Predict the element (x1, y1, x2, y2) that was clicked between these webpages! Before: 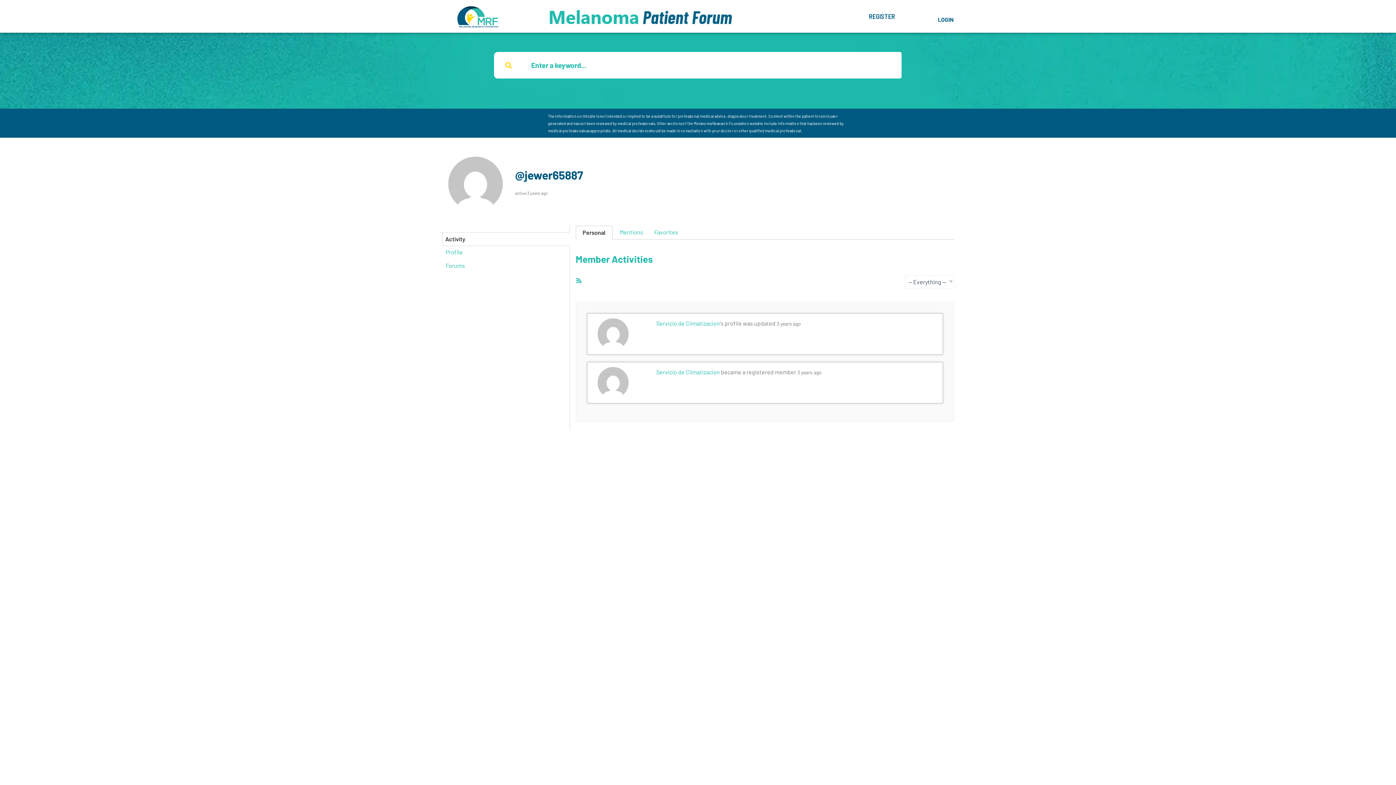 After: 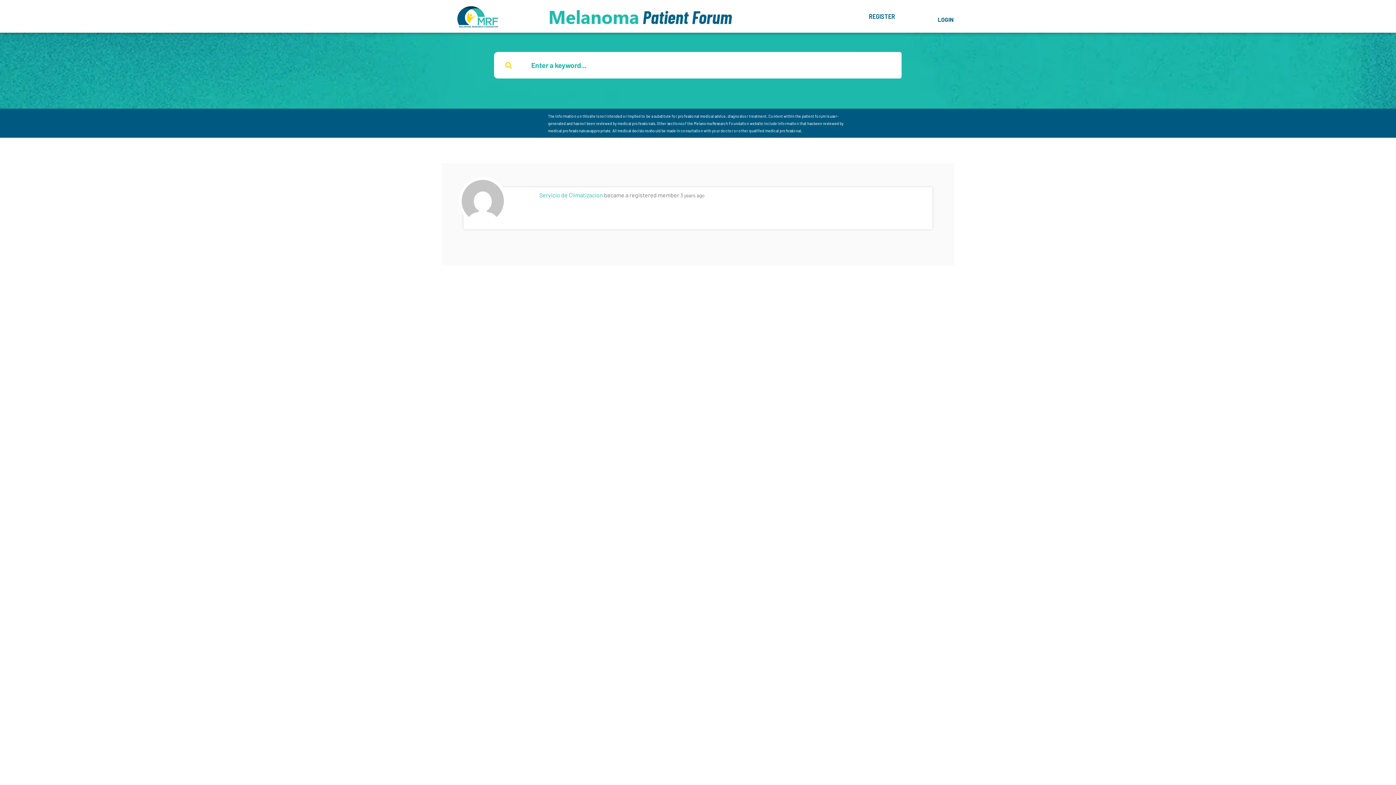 Action: label: 3 years ago bbox: (797, 368, 821, 375)